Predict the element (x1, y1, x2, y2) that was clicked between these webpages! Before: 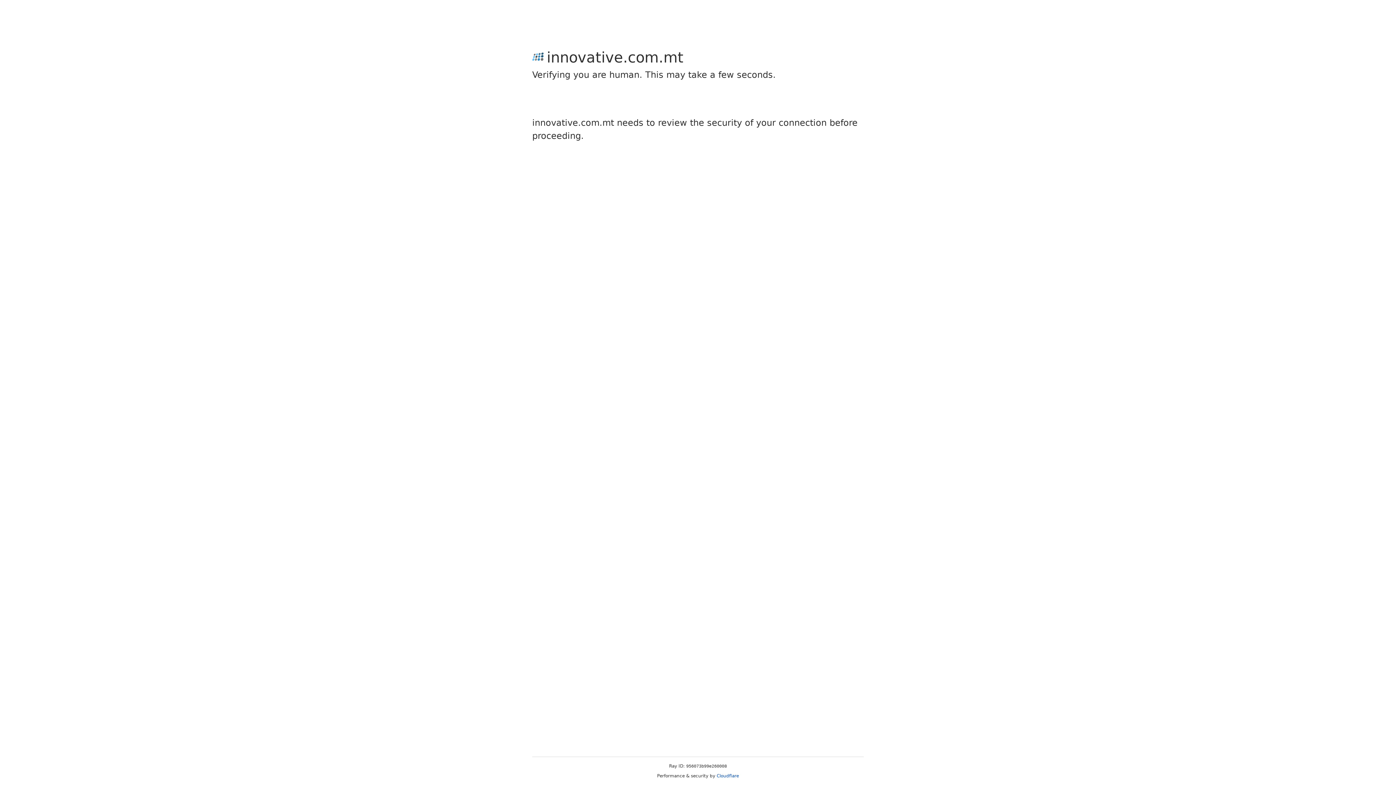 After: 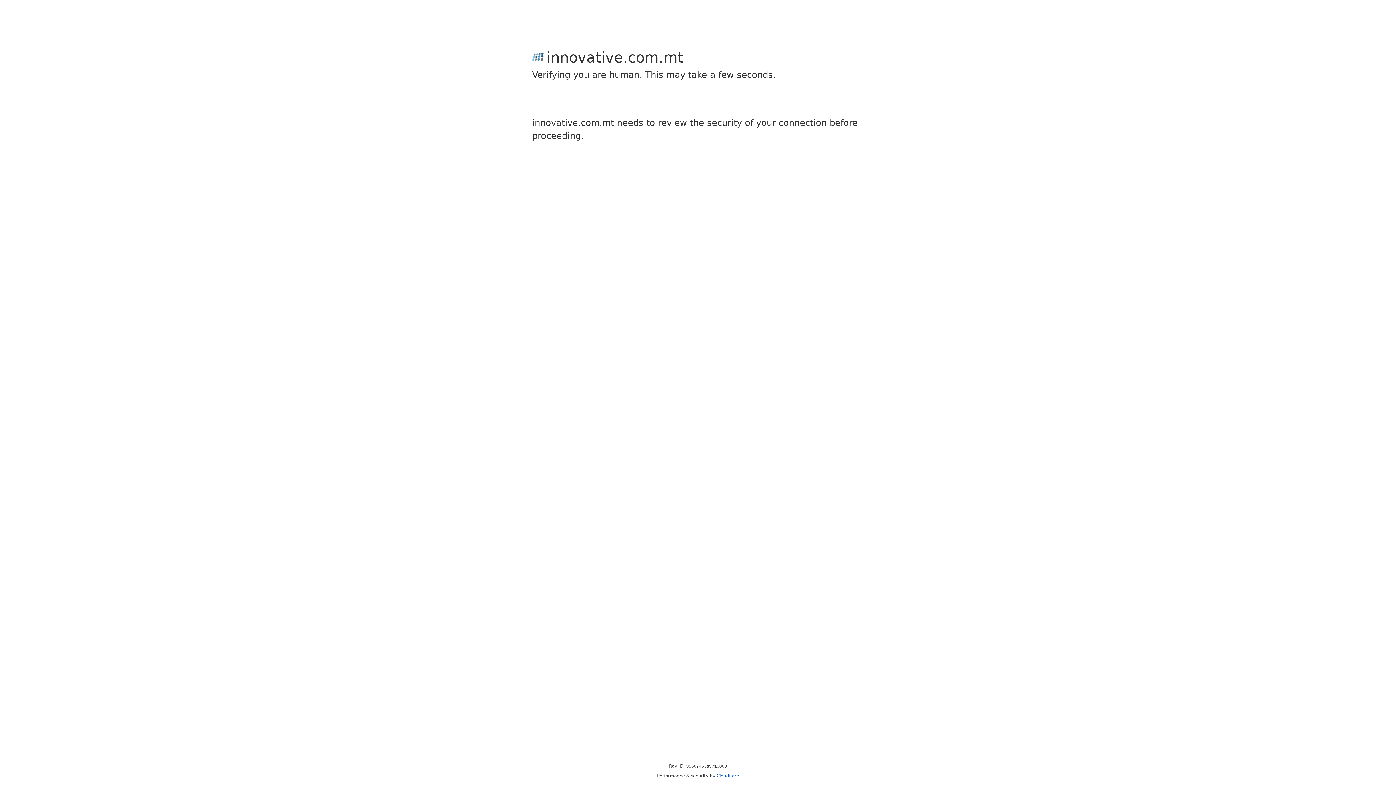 Action: label: Cloudflare bbox: (716, 773, 739, 778)